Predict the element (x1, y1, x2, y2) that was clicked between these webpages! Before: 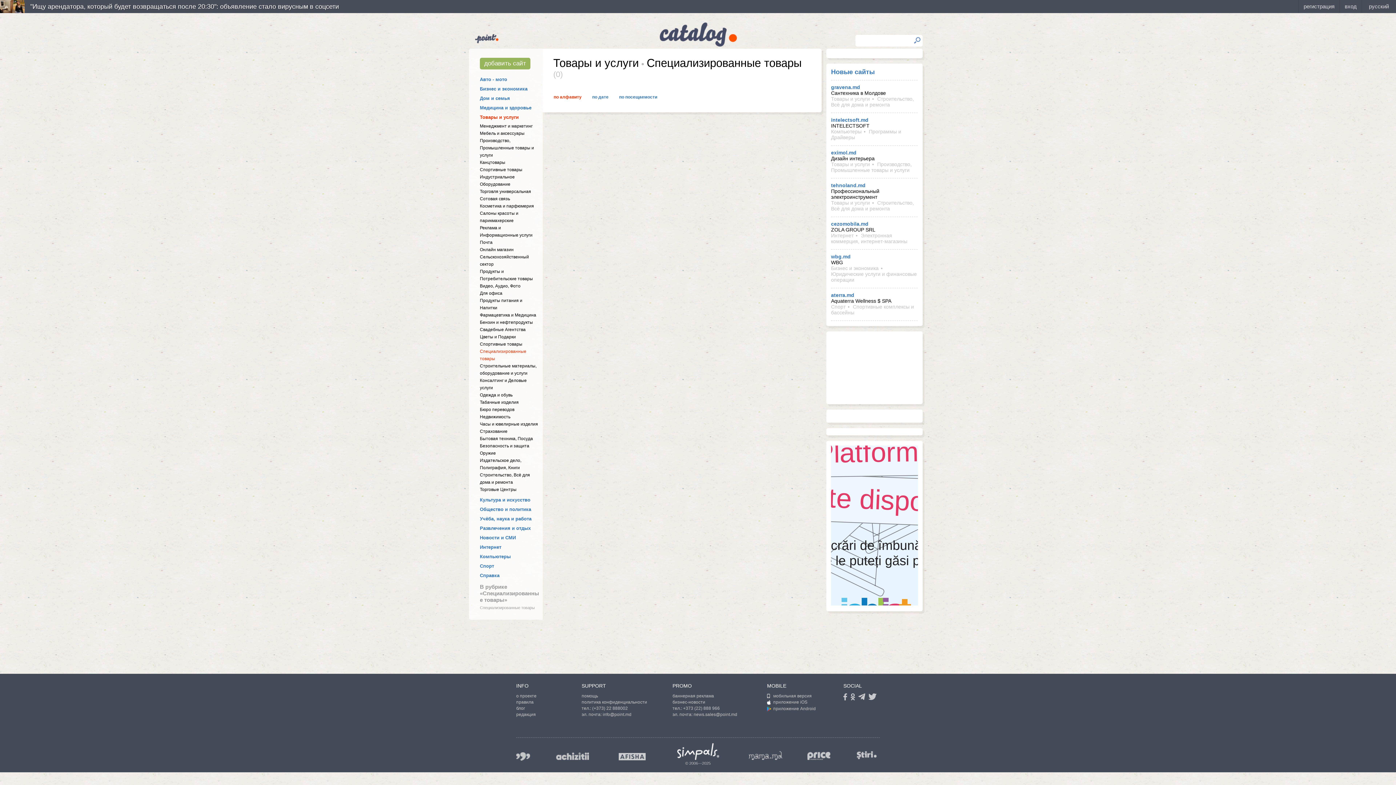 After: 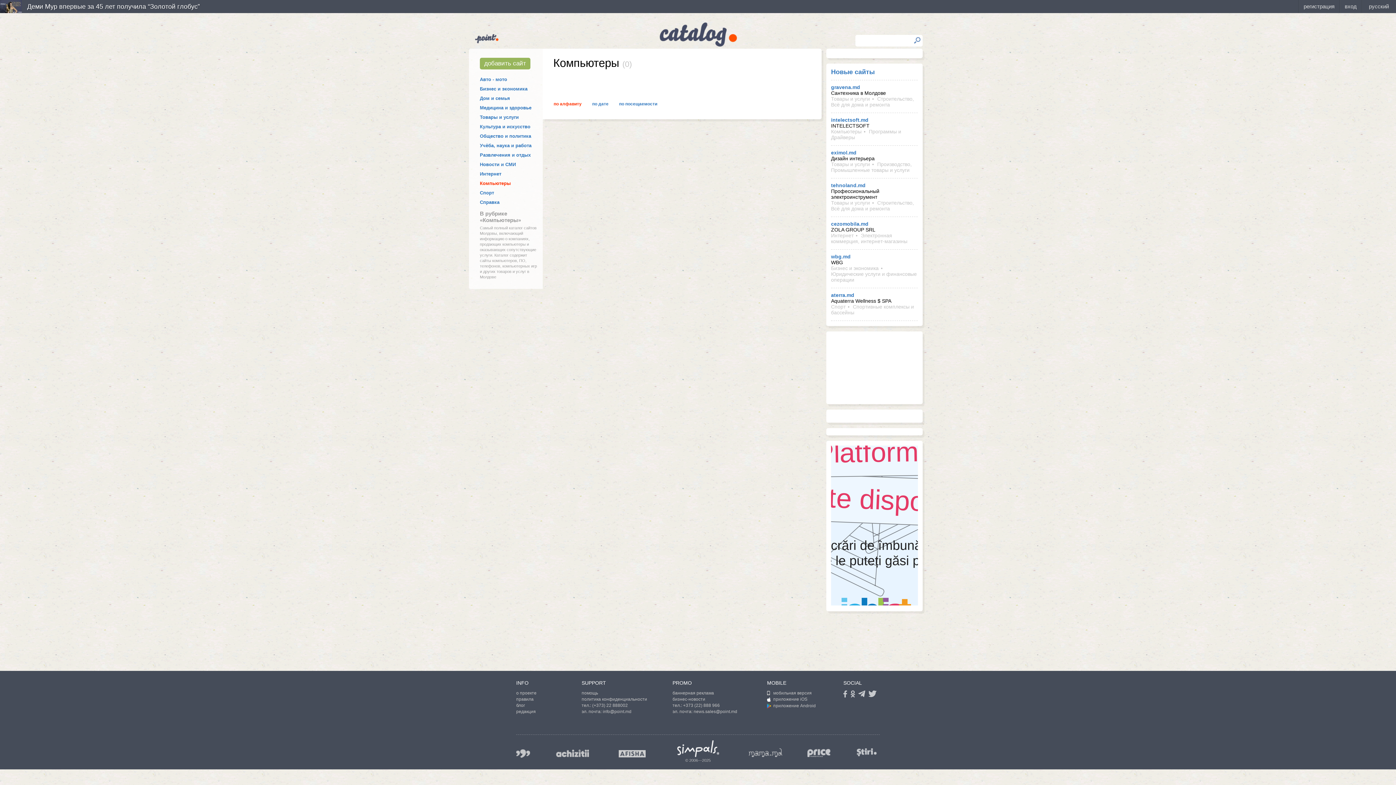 Action: label: Компьютеры bbox: (831, 128, 861, 134)